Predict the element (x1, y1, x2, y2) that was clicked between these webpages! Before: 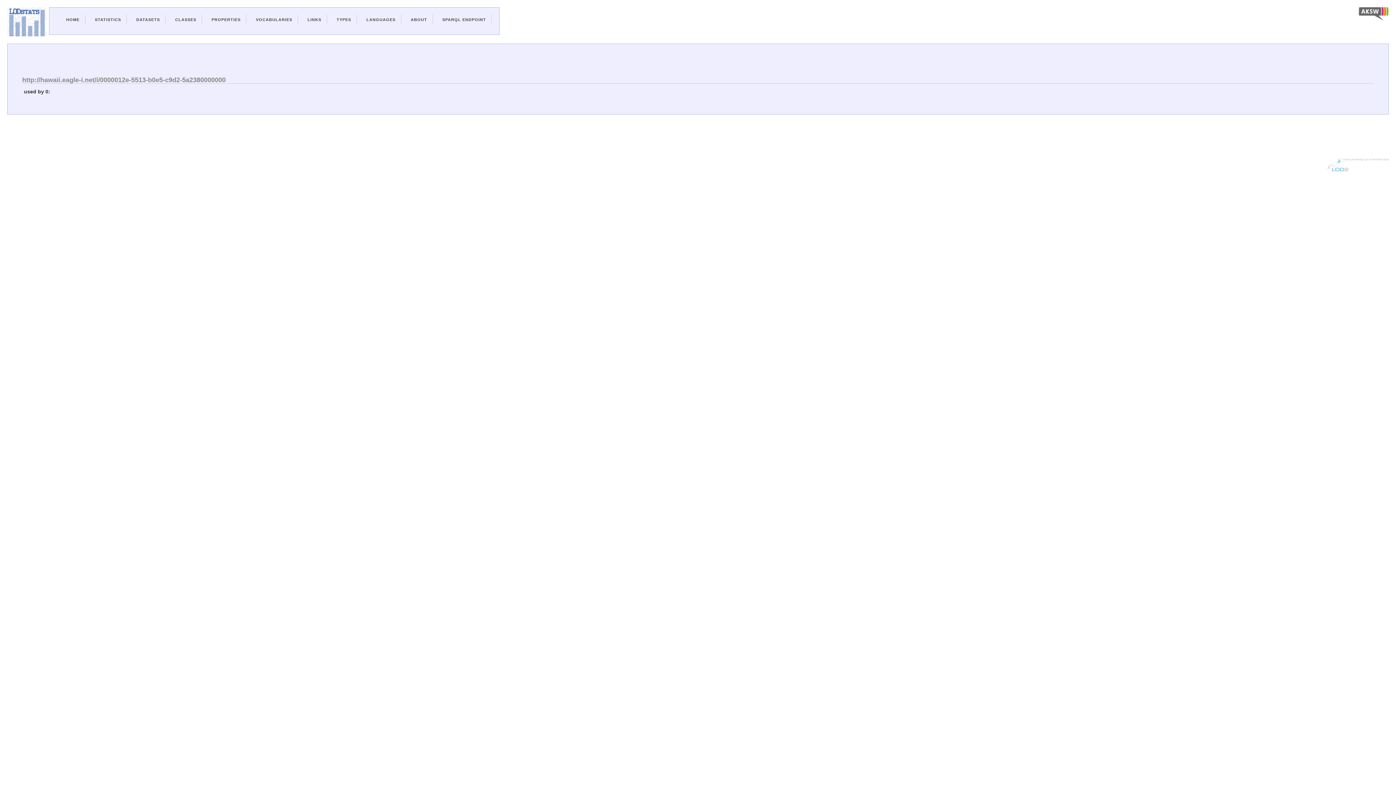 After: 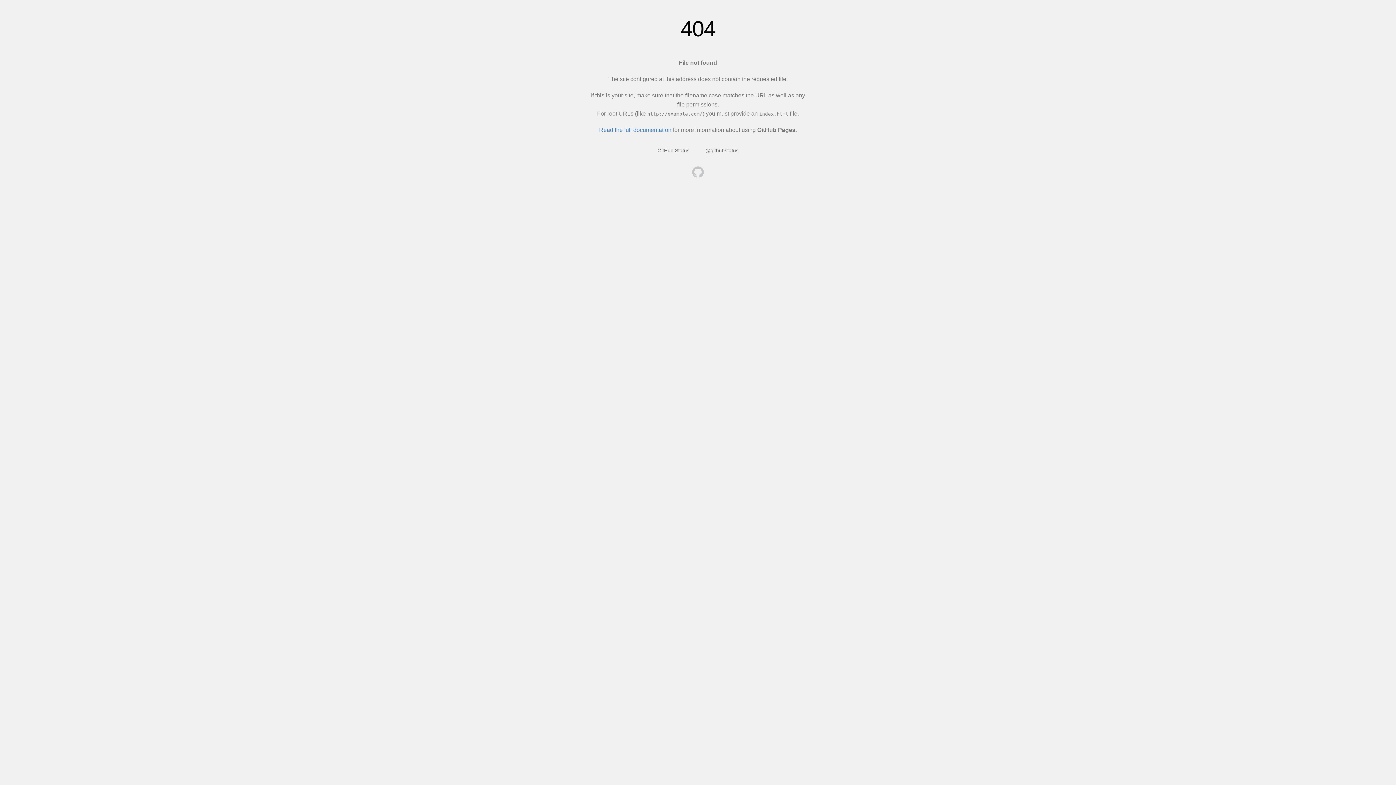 Action: label: ABOUT bbox: (410, 17, 427, 21)